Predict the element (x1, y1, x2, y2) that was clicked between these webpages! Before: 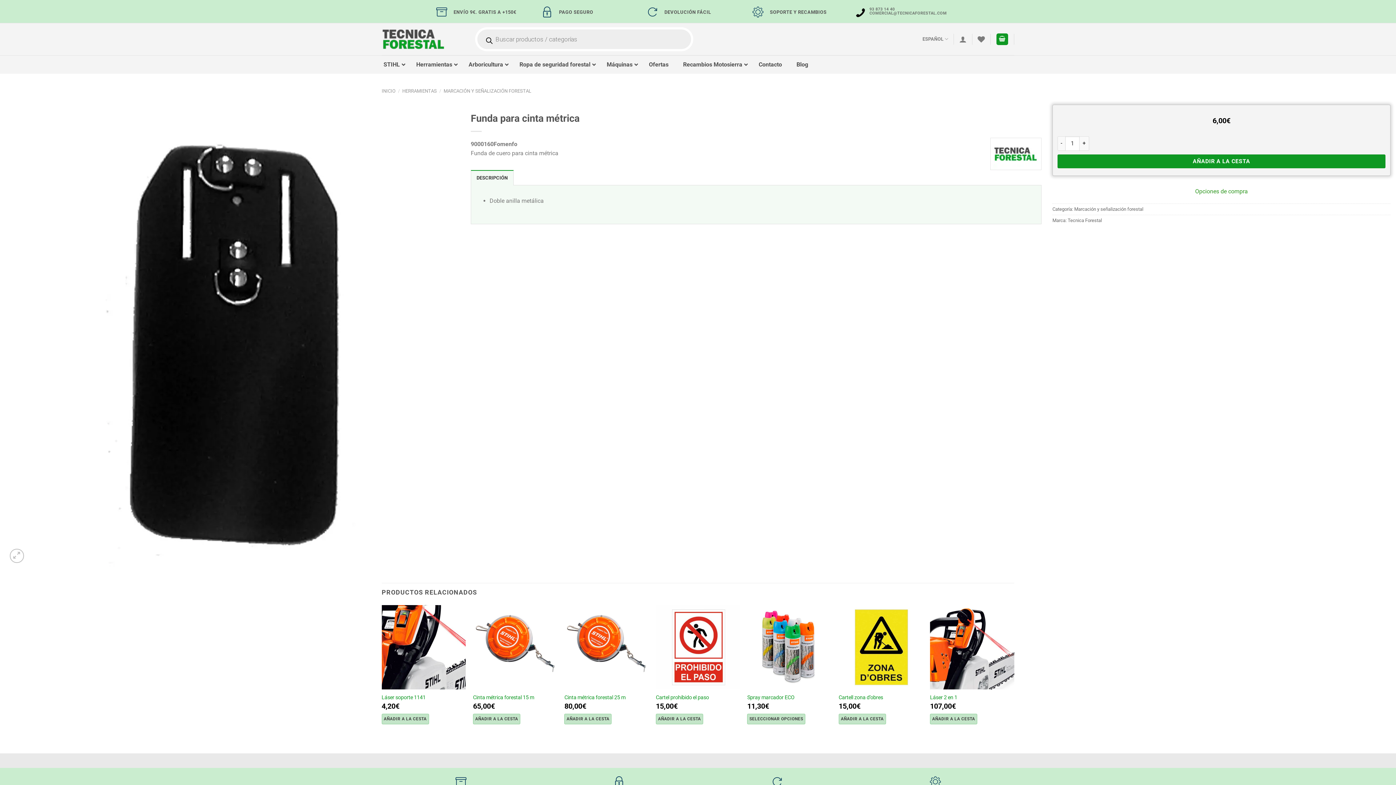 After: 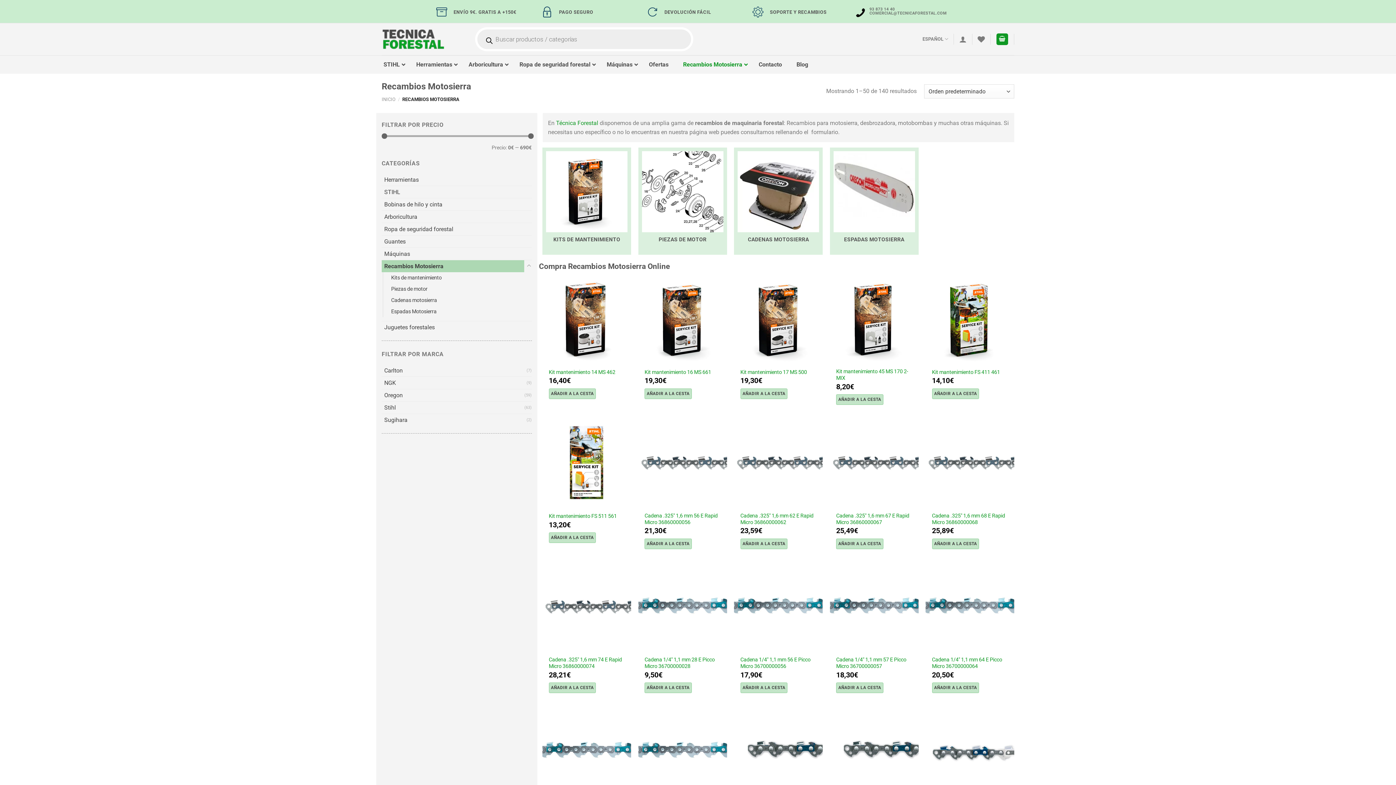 Action: label: Recambios Motosierra bbox: (676, 55, 751, 73)